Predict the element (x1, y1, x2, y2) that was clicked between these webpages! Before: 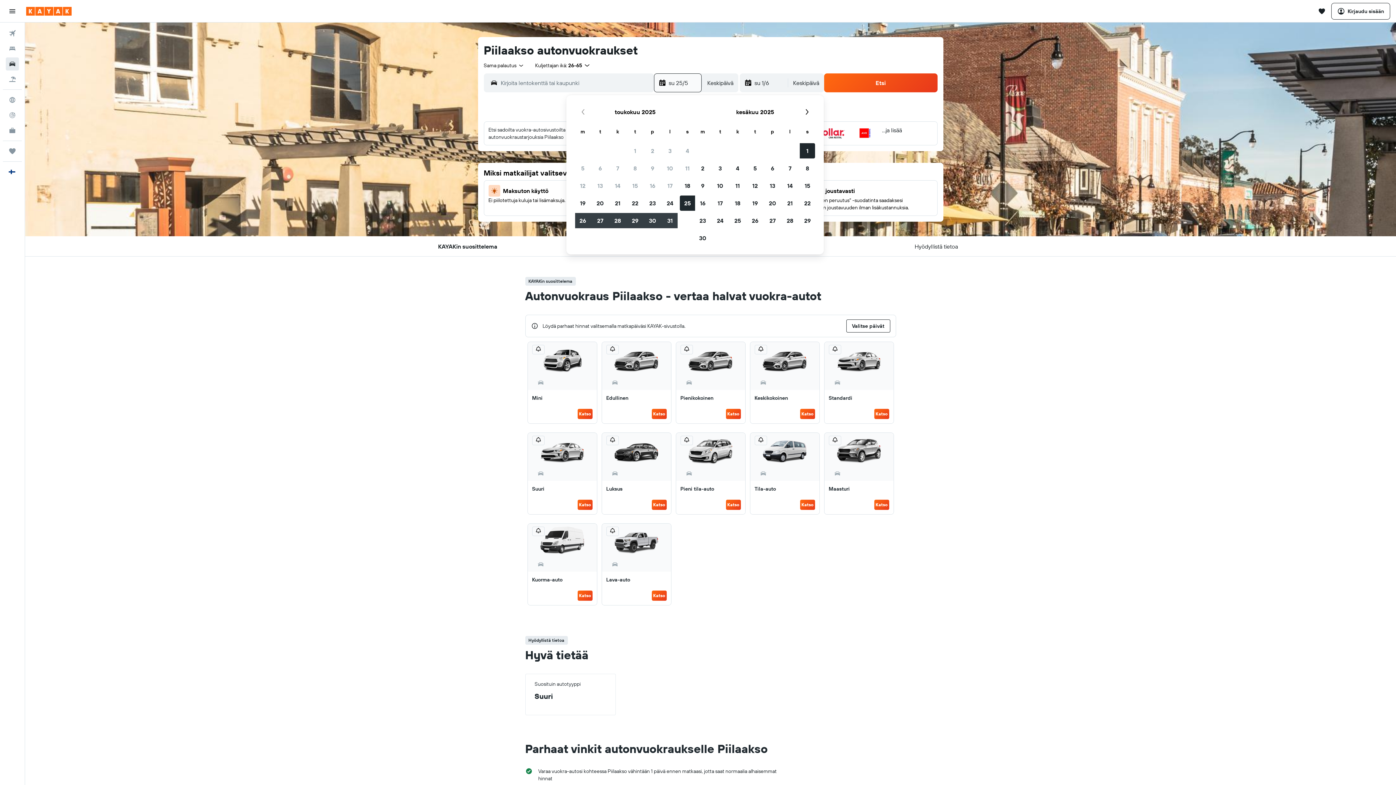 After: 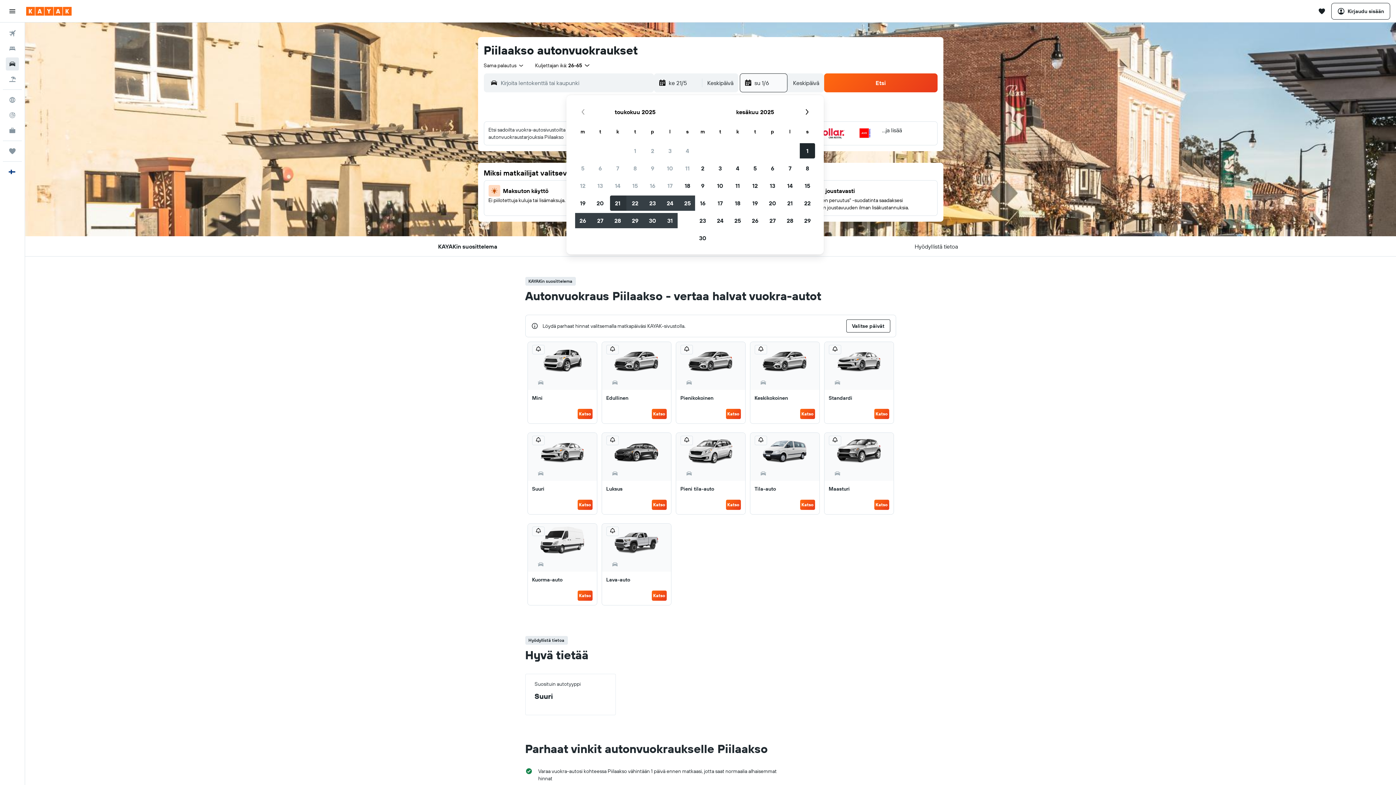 Action: label: 21. toukokuu 2025 bbox: (609, 194, 626, 212)